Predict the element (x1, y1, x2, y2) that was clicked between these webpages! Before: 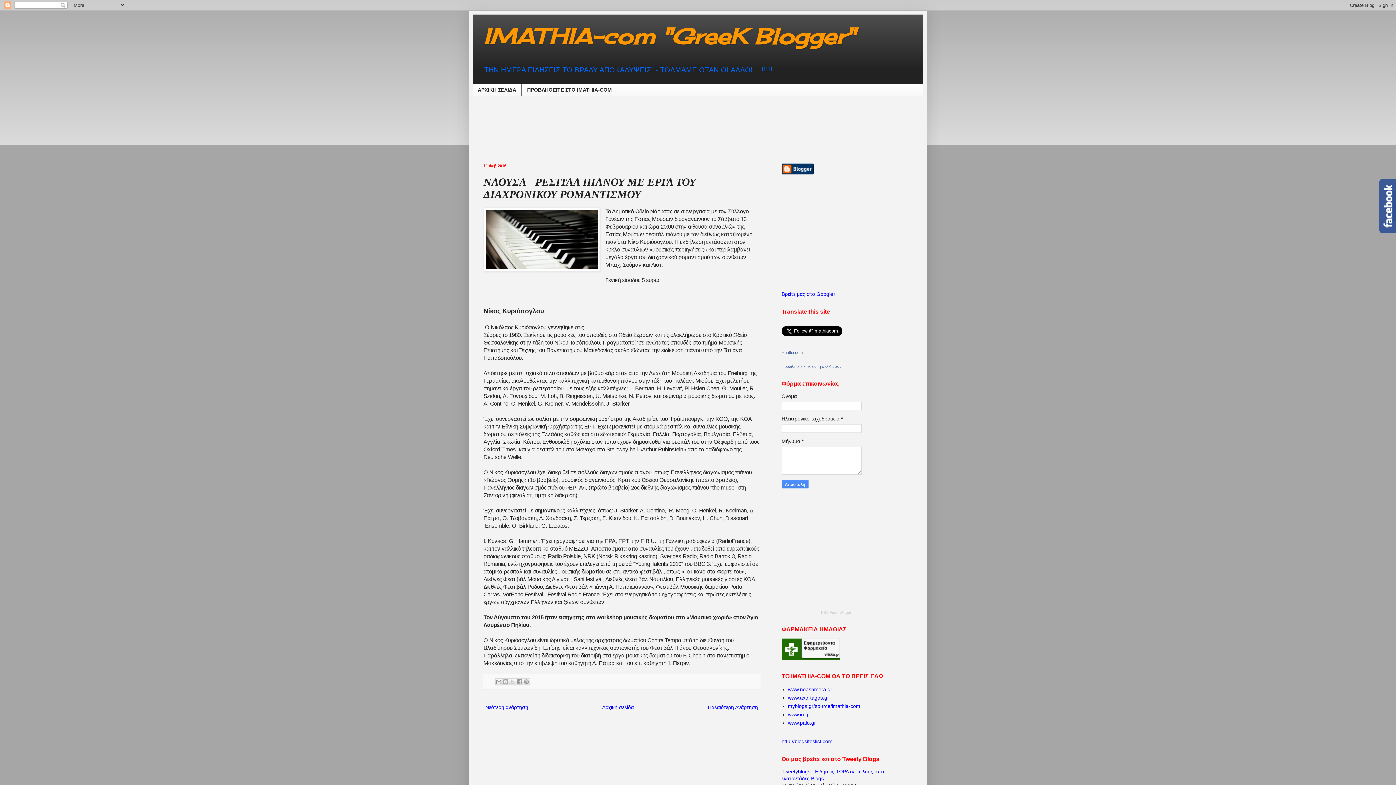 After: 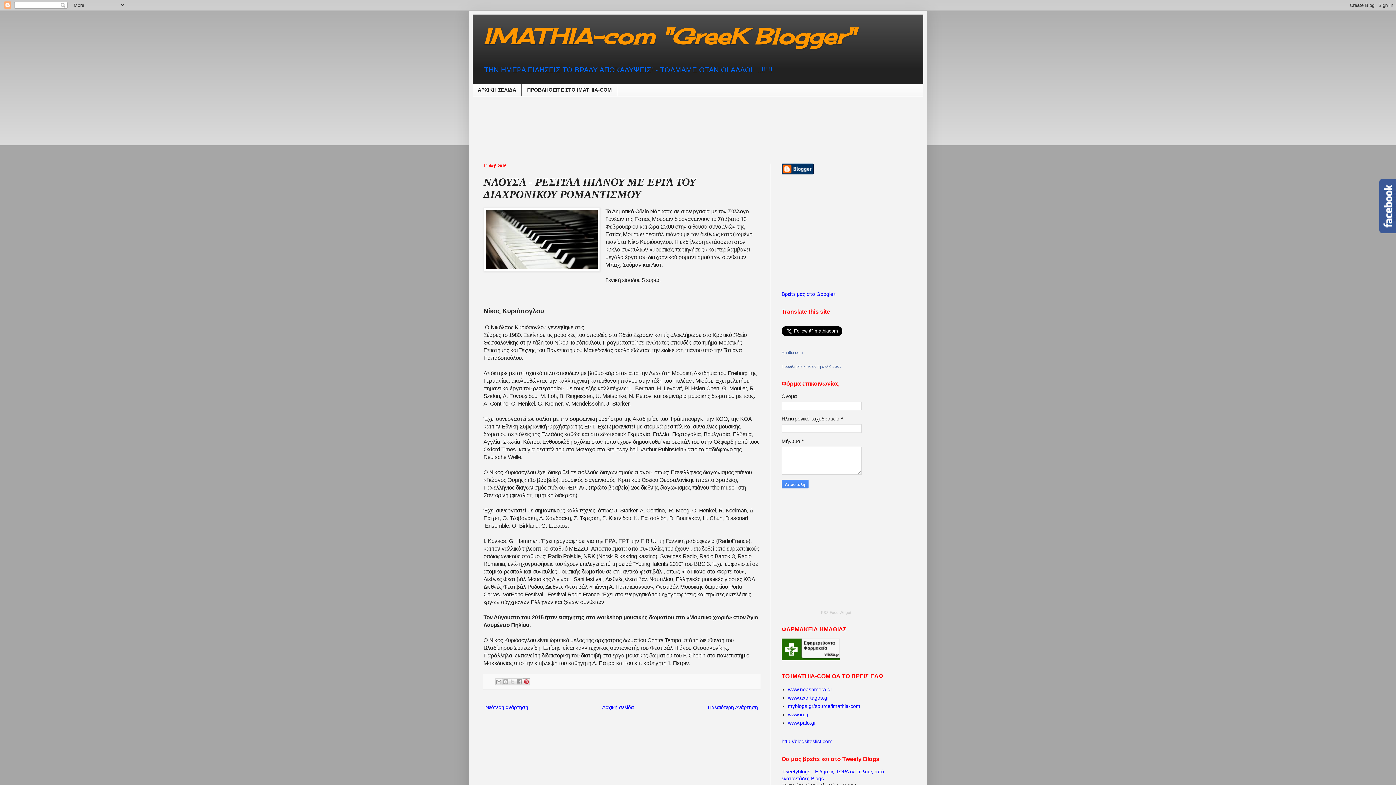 Action: bbox: (522, 678, 530, 685) label: Κοινοποίηση στο Pinterest